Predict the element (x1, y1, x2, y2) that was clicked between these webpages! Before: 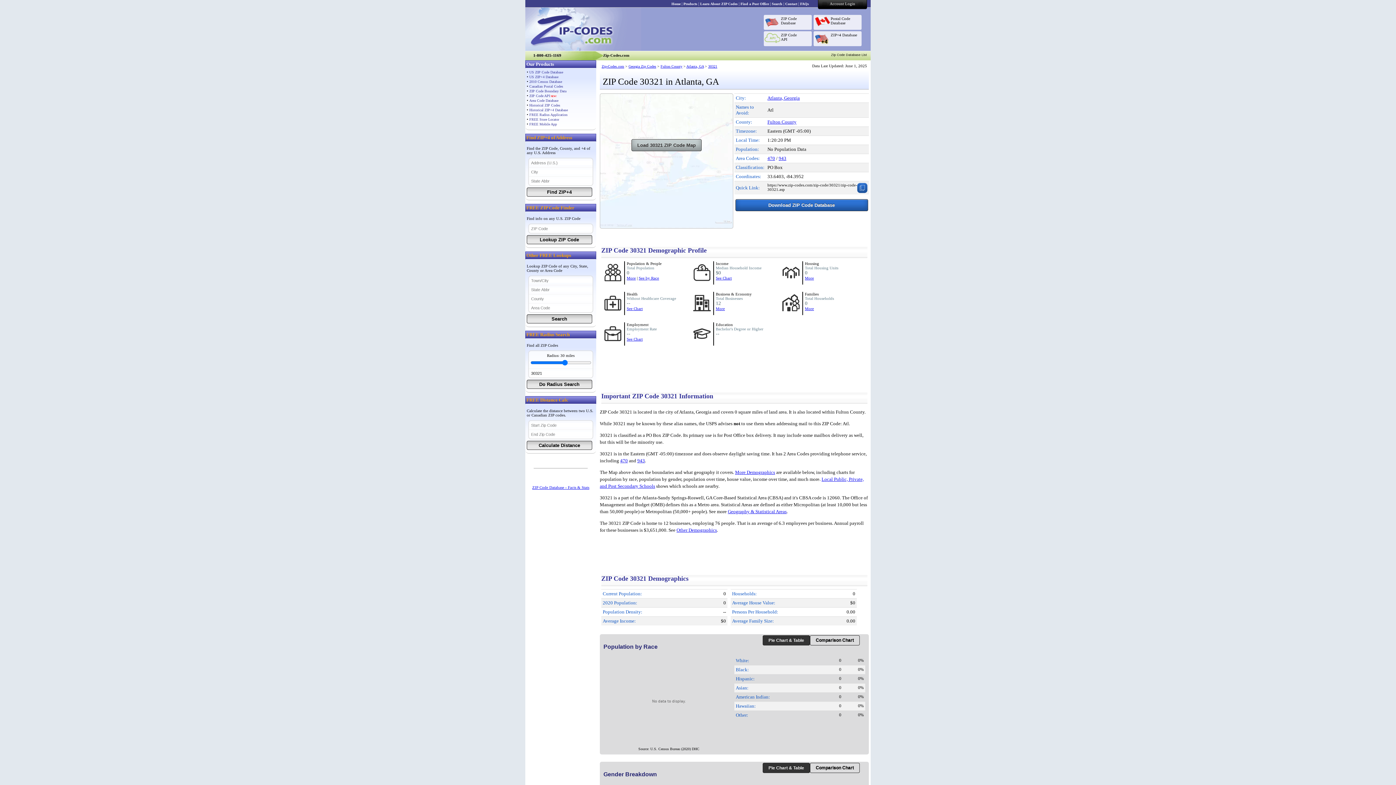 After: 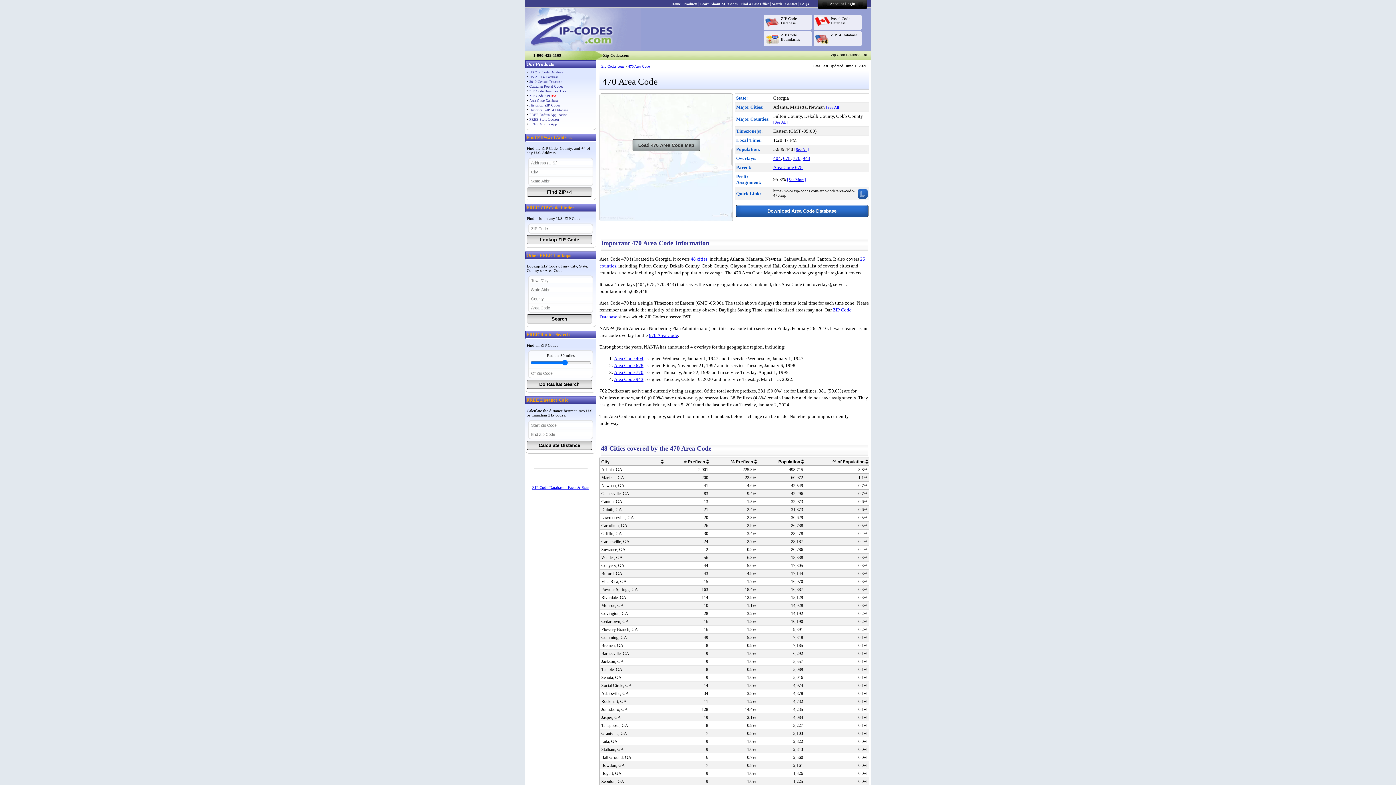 Action: label: 470 bbox: (767, 155, 775, 161)